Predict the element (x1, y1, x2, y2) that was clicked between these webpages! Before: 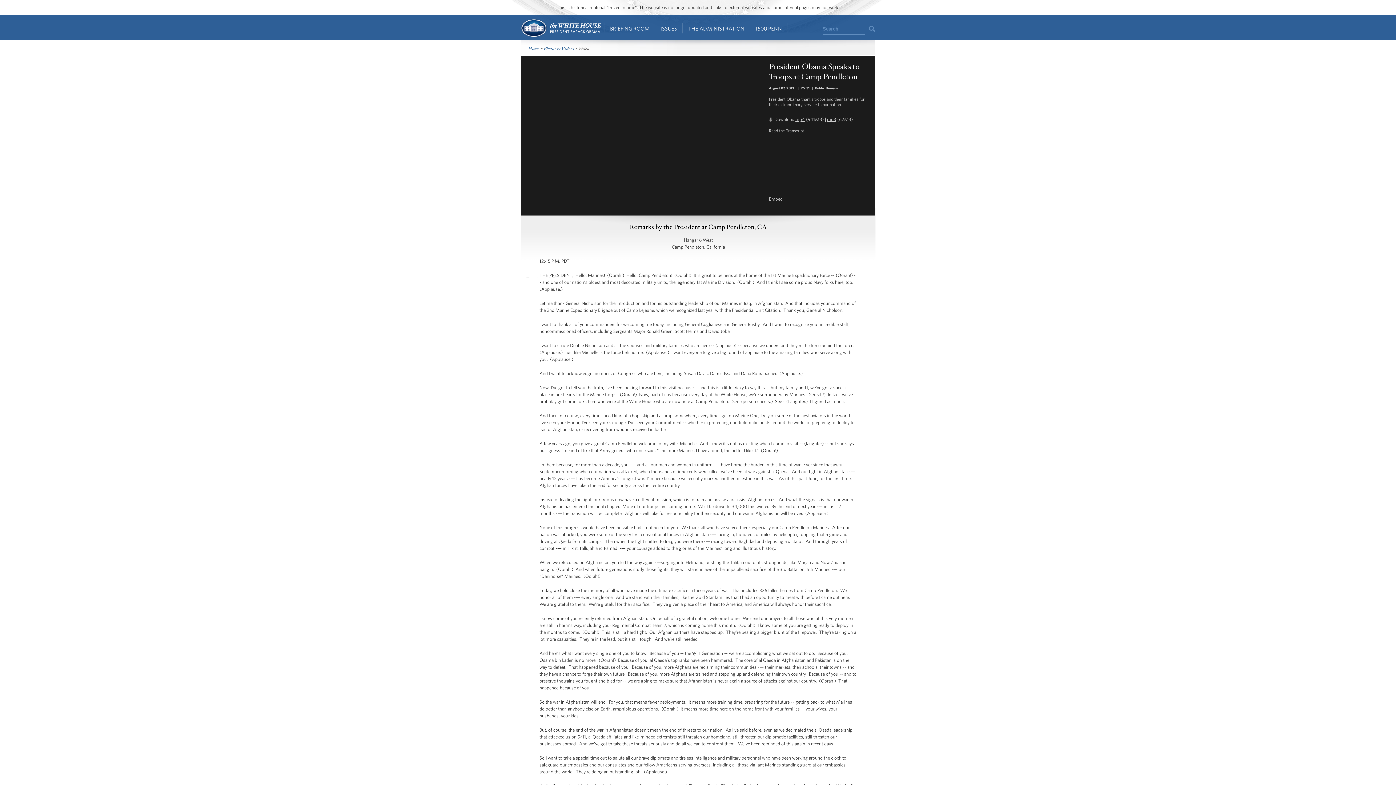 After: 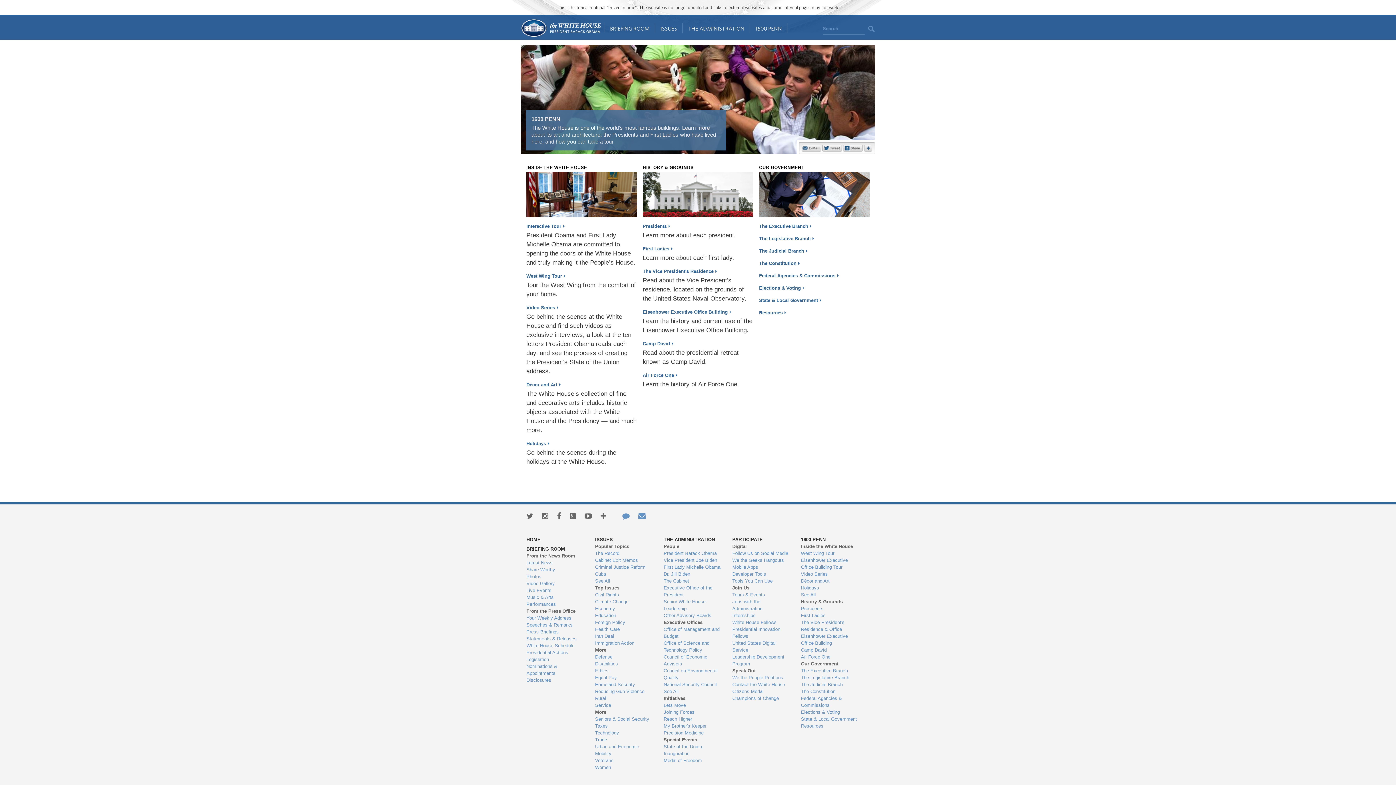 Action: bbox: (750, 14, 787, 40) label: 1600 PENN